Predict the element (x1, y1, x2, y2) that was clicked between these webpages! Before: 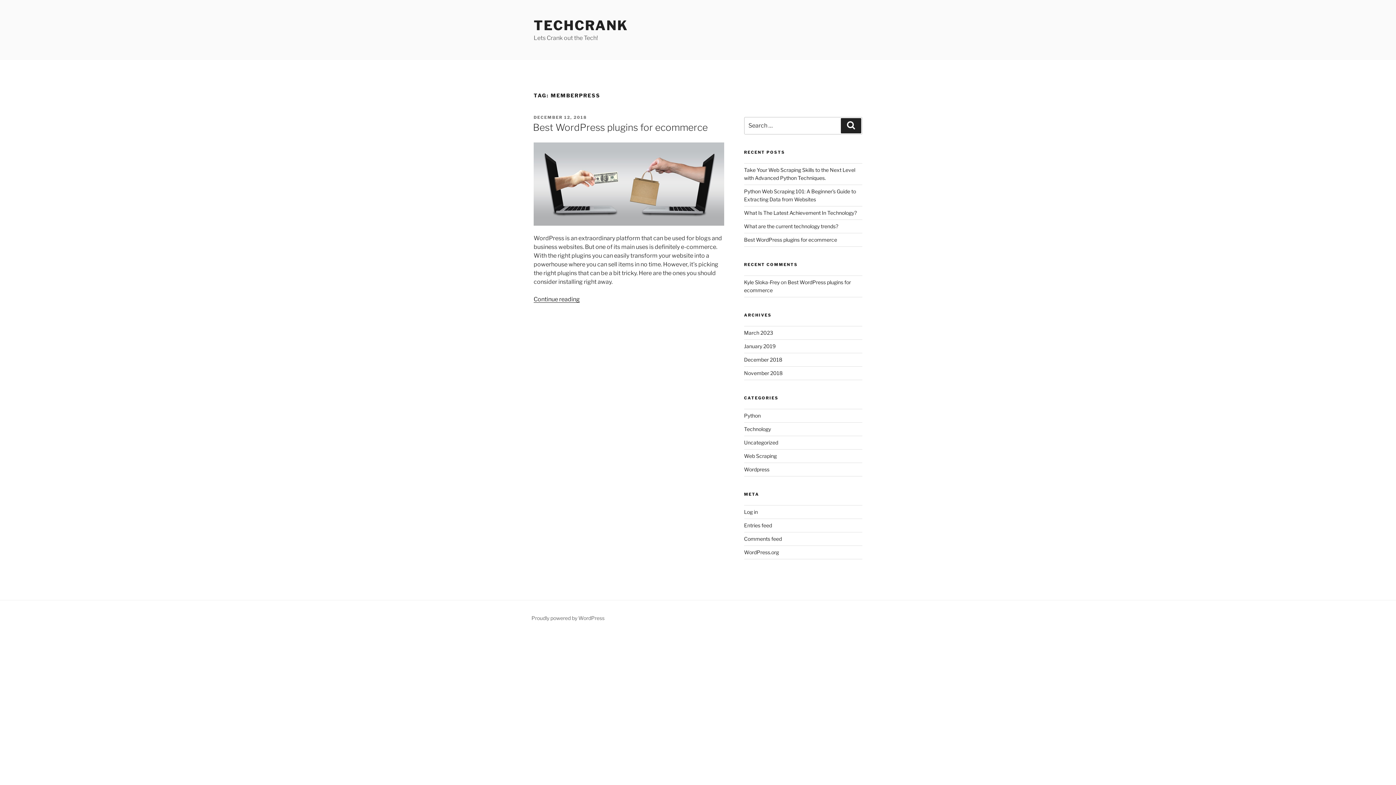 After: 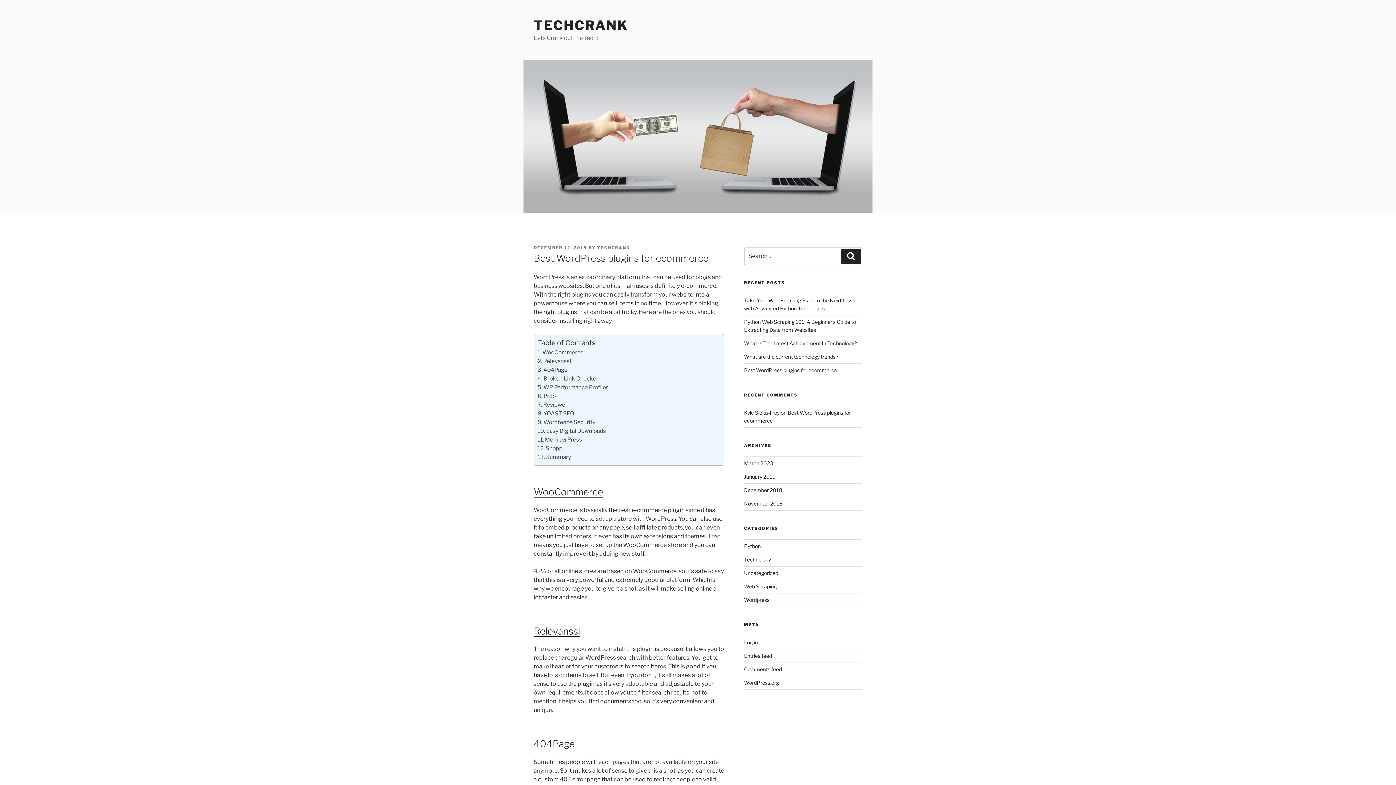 Action: bbox: (533, 220, 724, 227)